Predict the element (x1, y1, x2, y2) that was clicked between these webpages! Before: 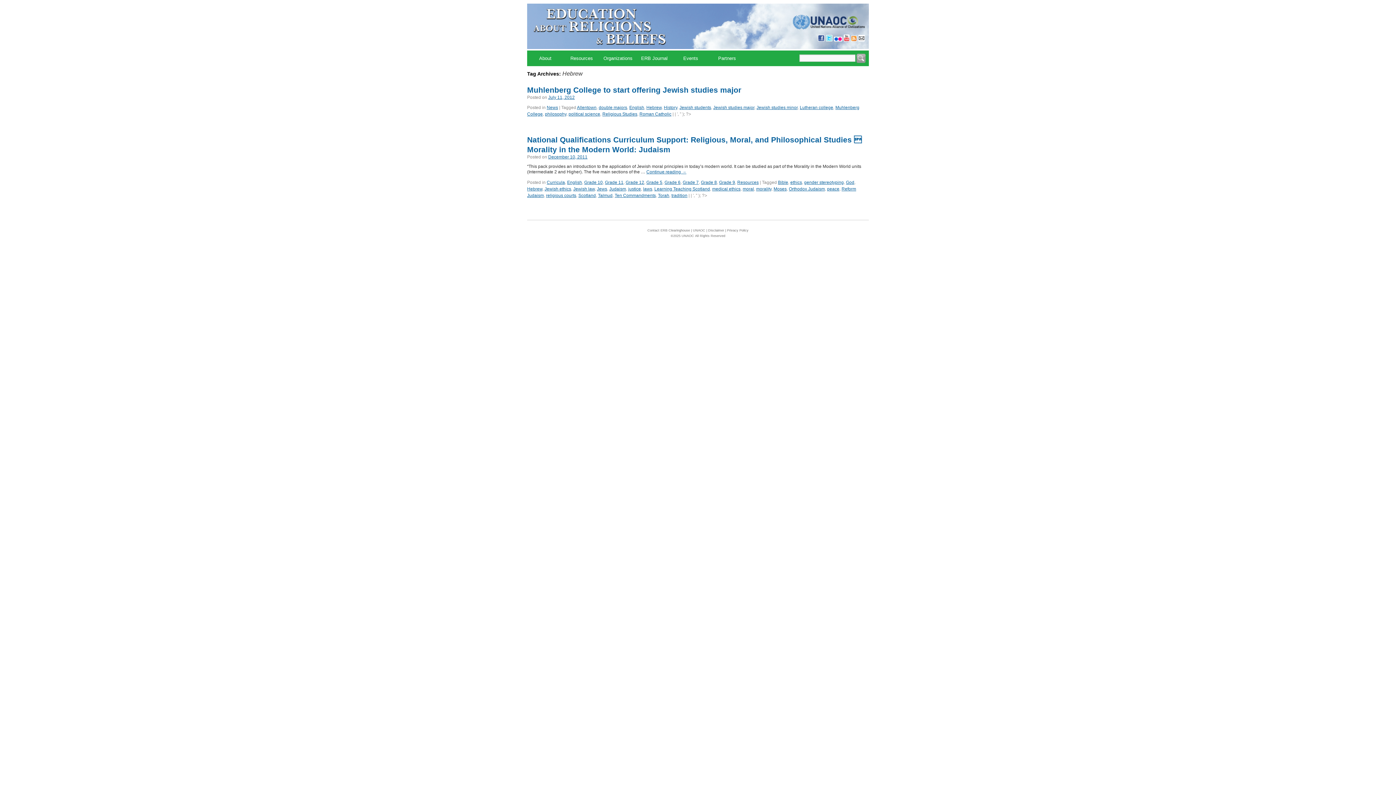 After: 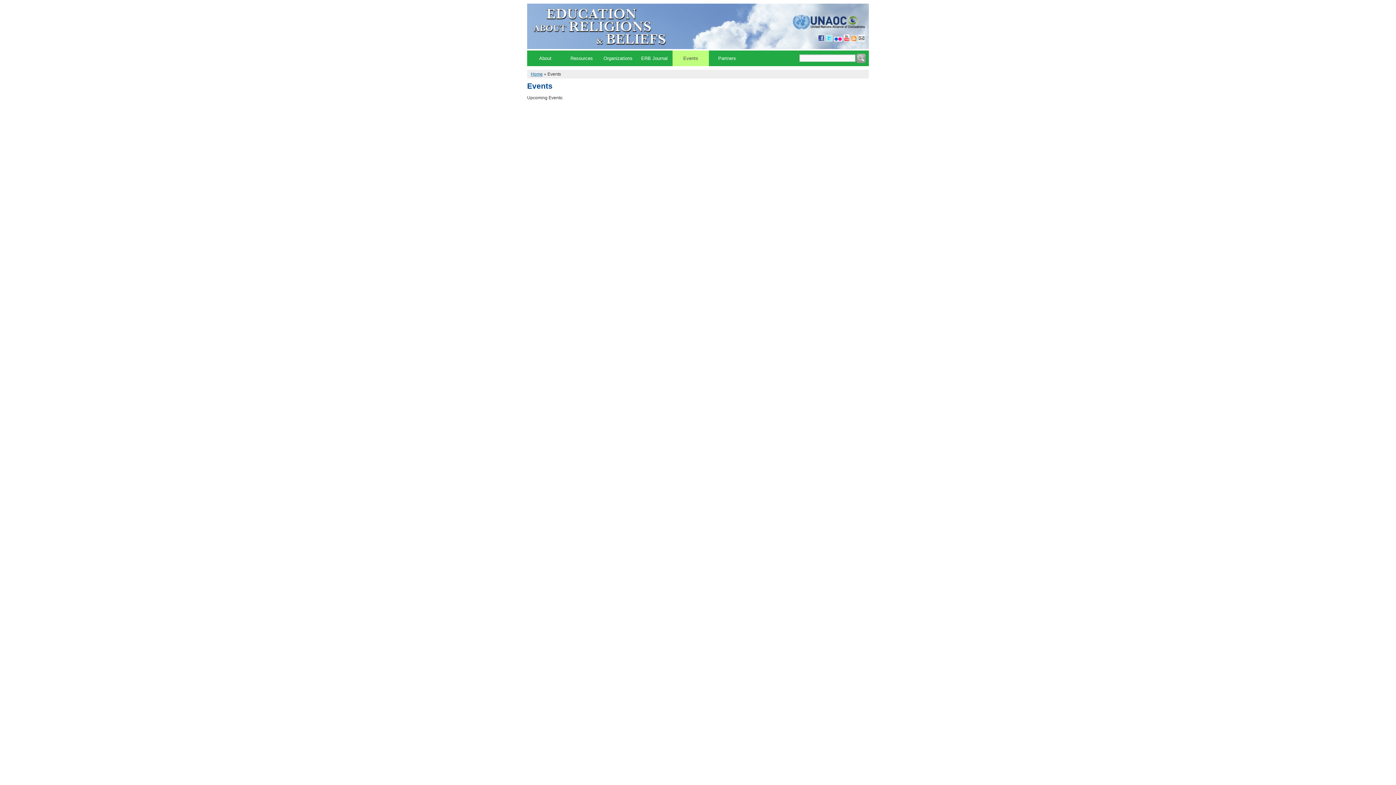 Action: bbox: (672, 50, 709, 66) label: Events